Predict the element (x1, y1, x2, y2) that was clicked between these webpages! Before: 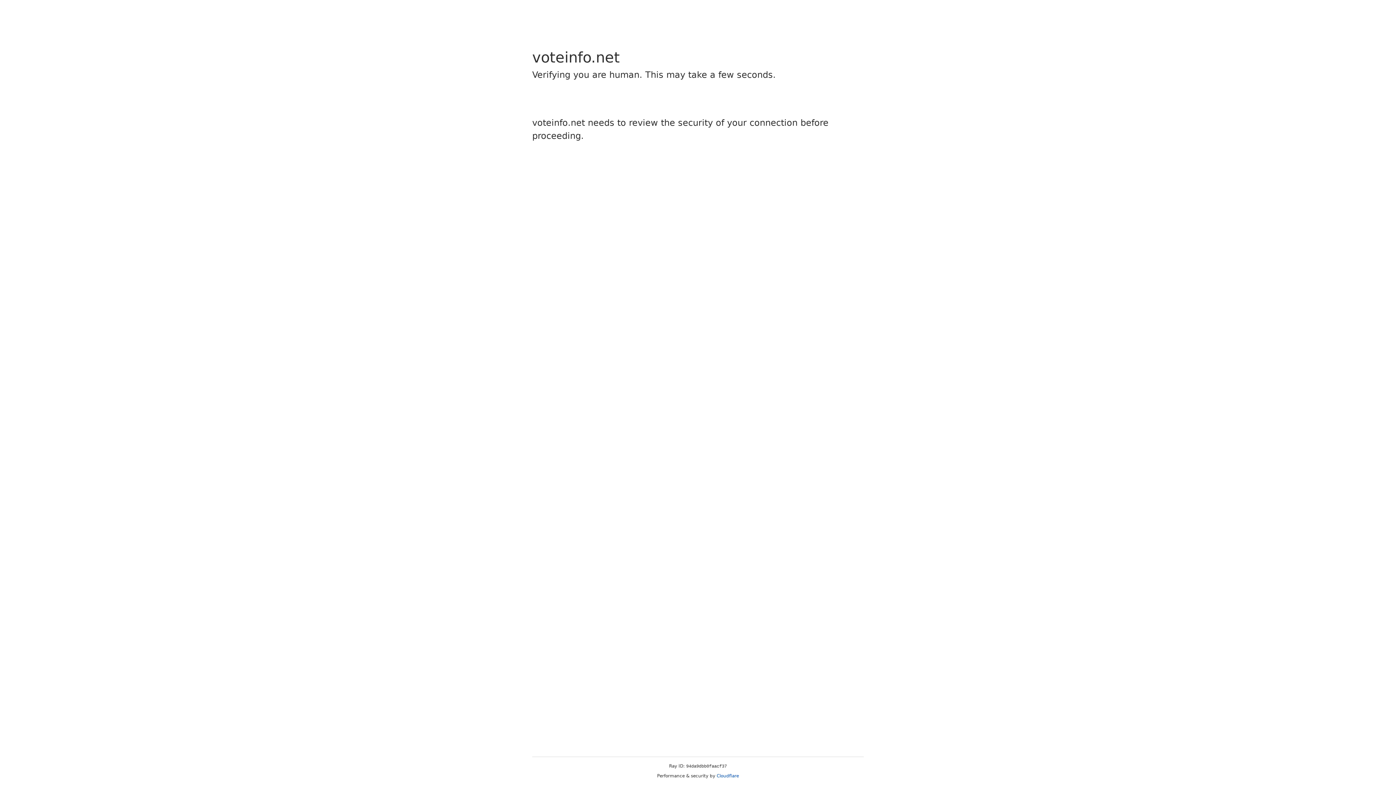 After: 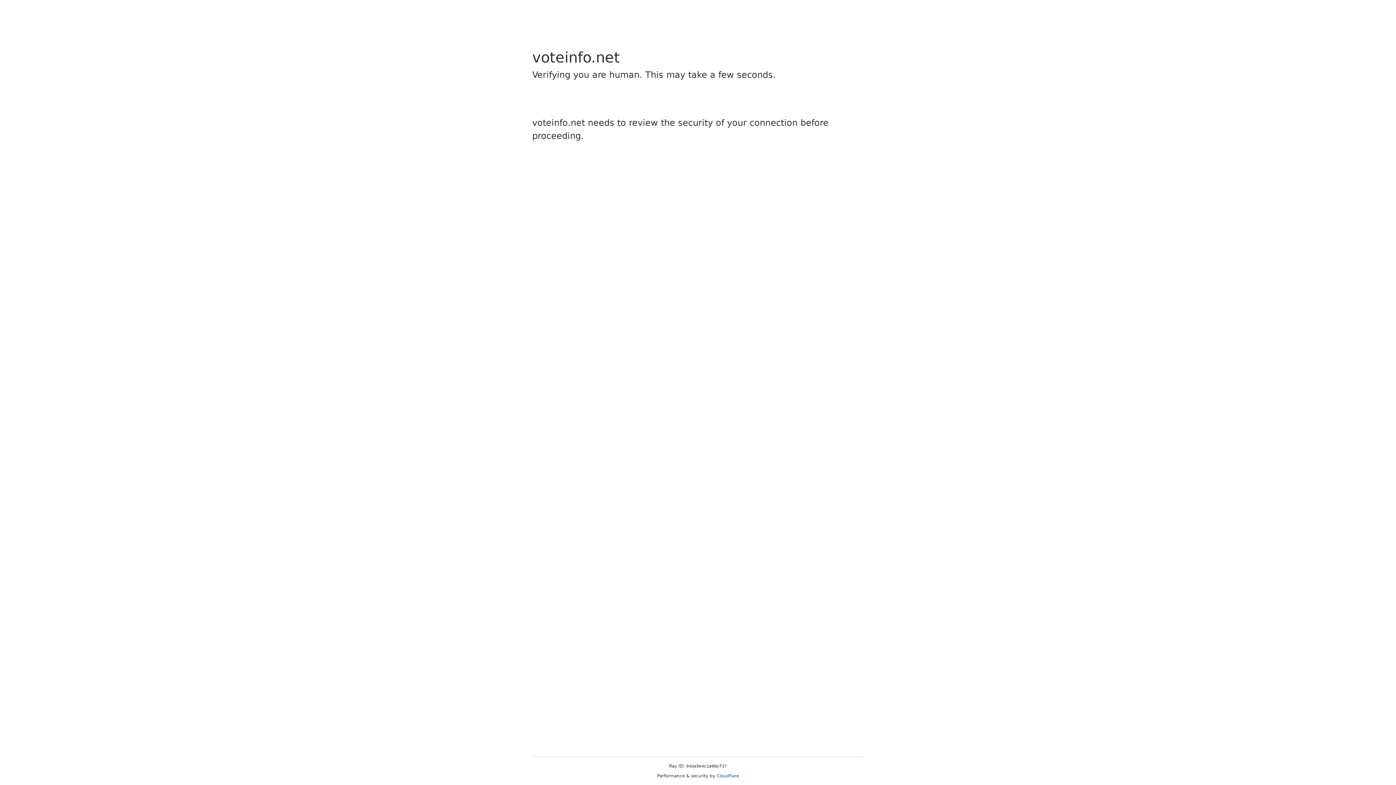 Action: bbox: (716, 773, 739, 778) label: Cloudflare